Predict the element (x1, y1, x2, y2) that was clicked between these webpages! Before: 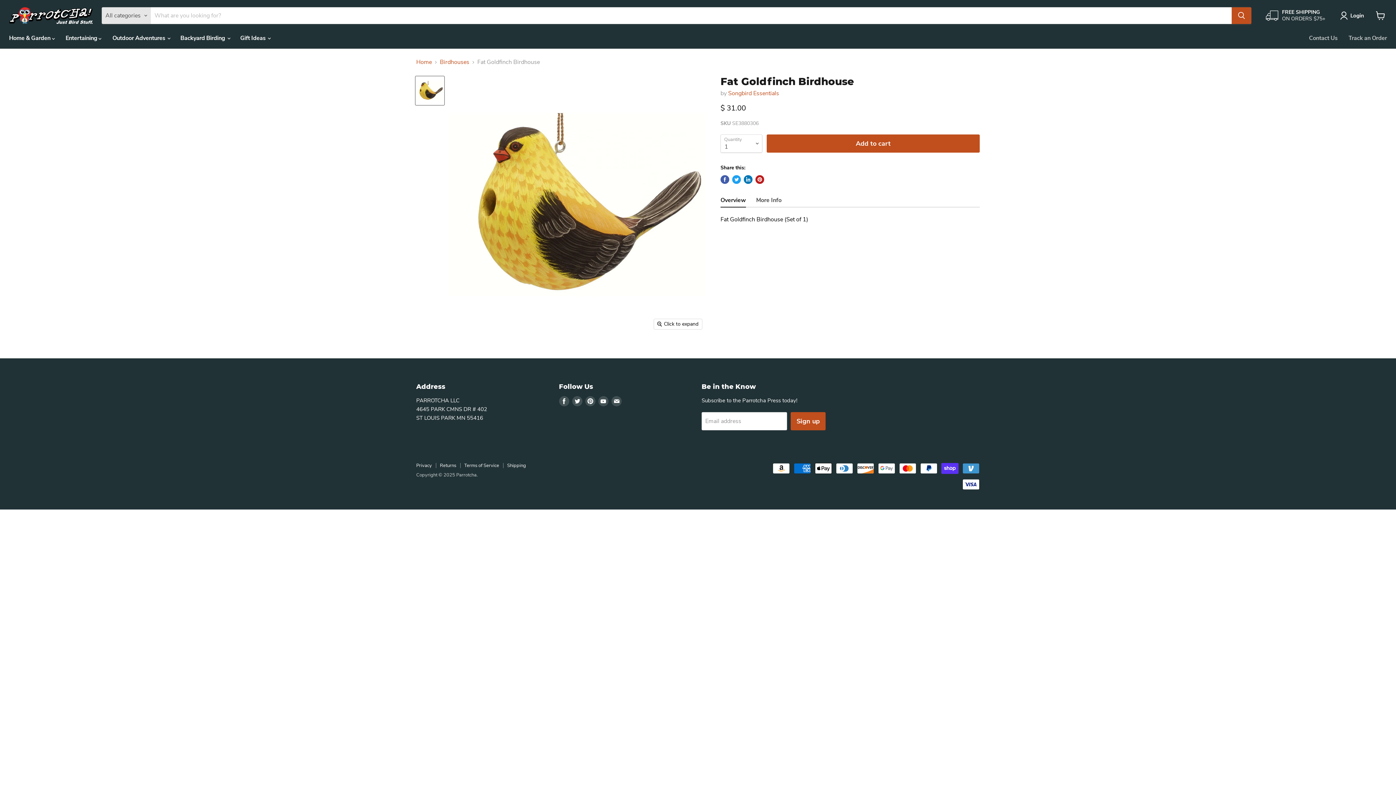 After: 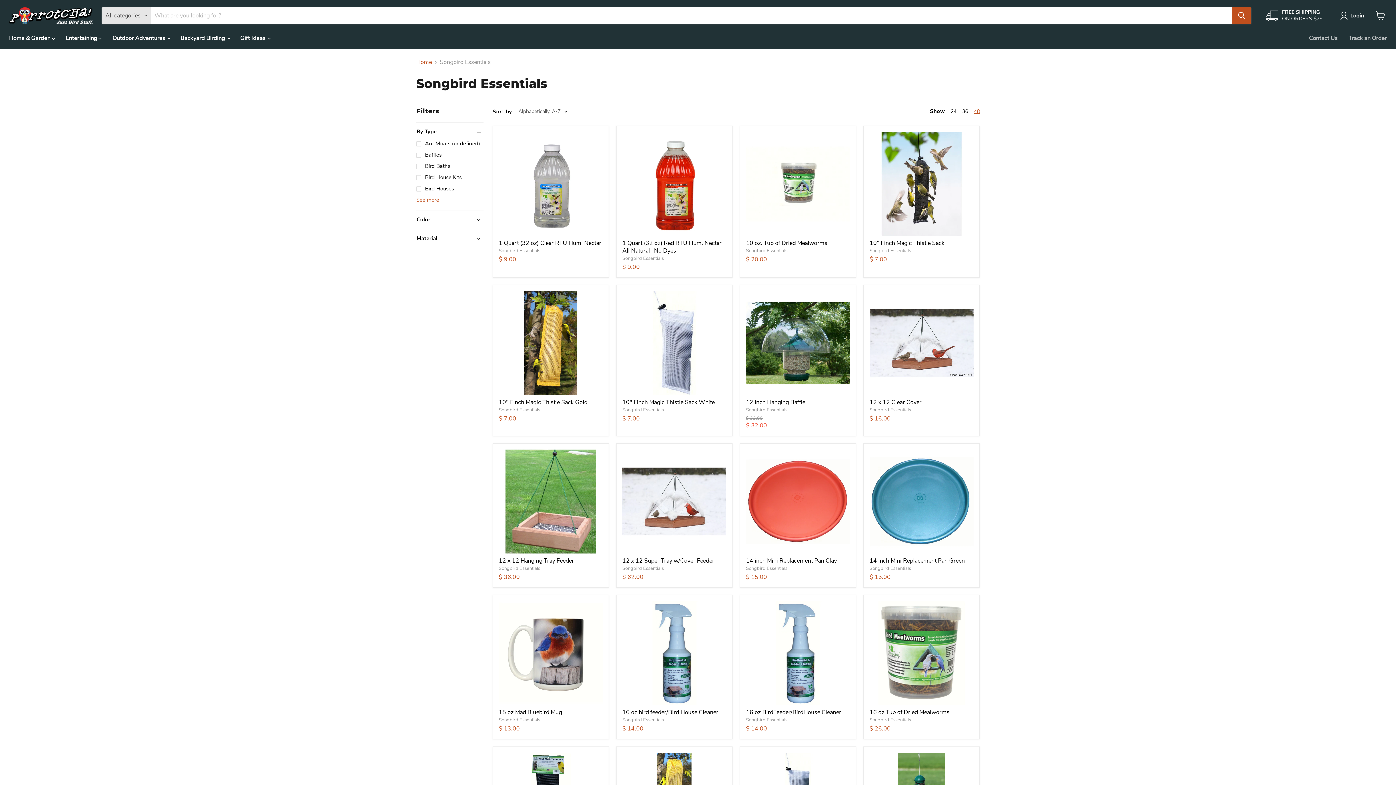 Action: bbox: (728, 89, 779, 97) label: Songbird Essentials